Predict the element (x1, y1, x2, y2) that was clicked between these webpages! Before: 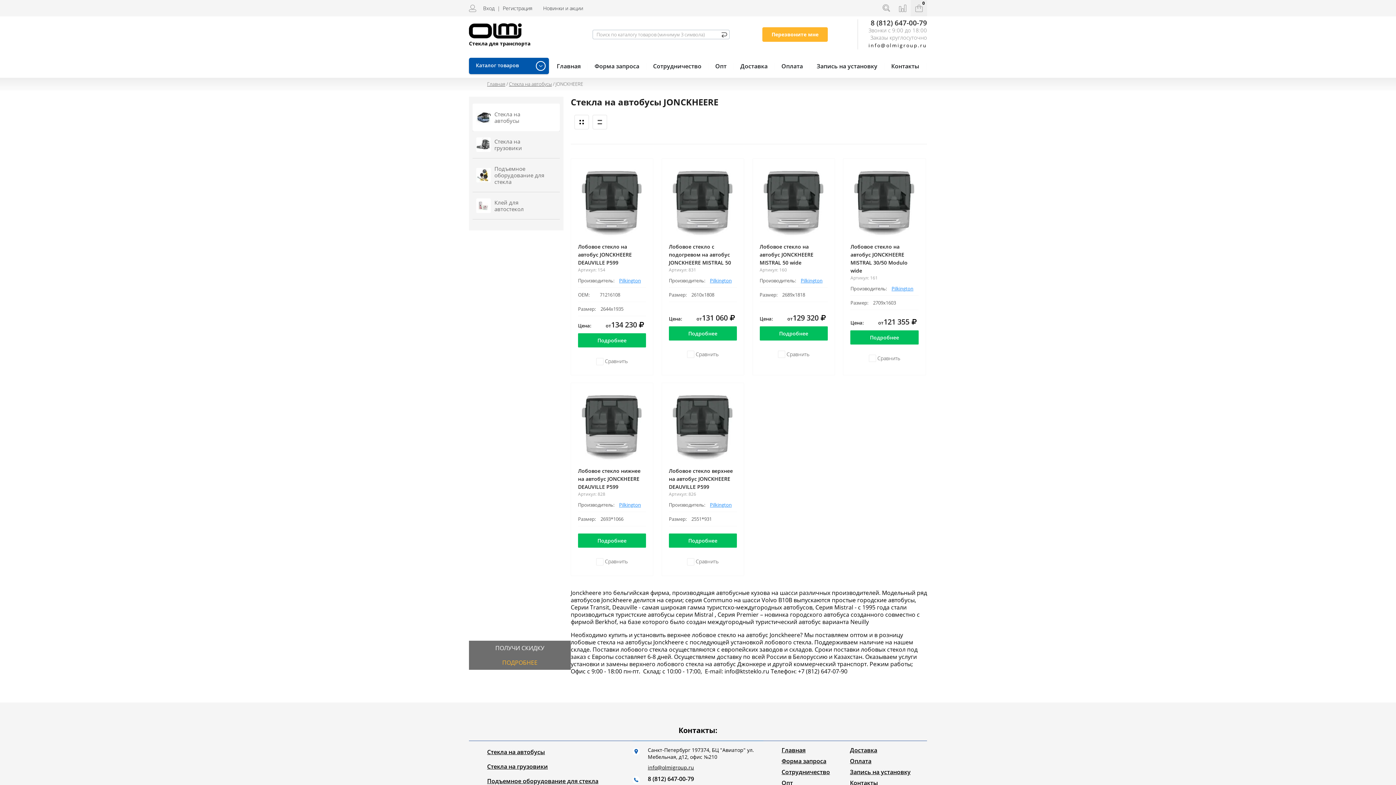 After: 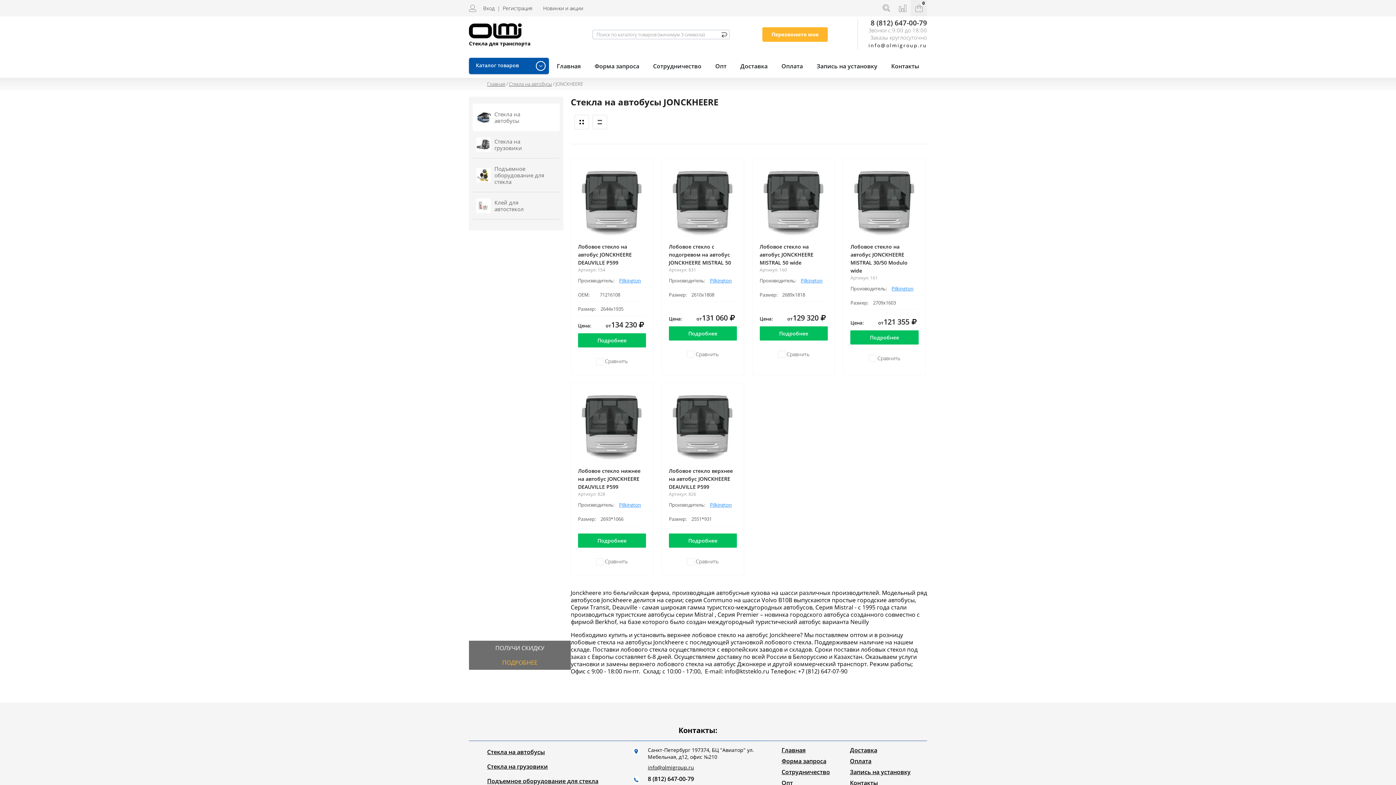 Action: bbox: (870, 17, 927, 27) label: 8 (812) 647-00-79